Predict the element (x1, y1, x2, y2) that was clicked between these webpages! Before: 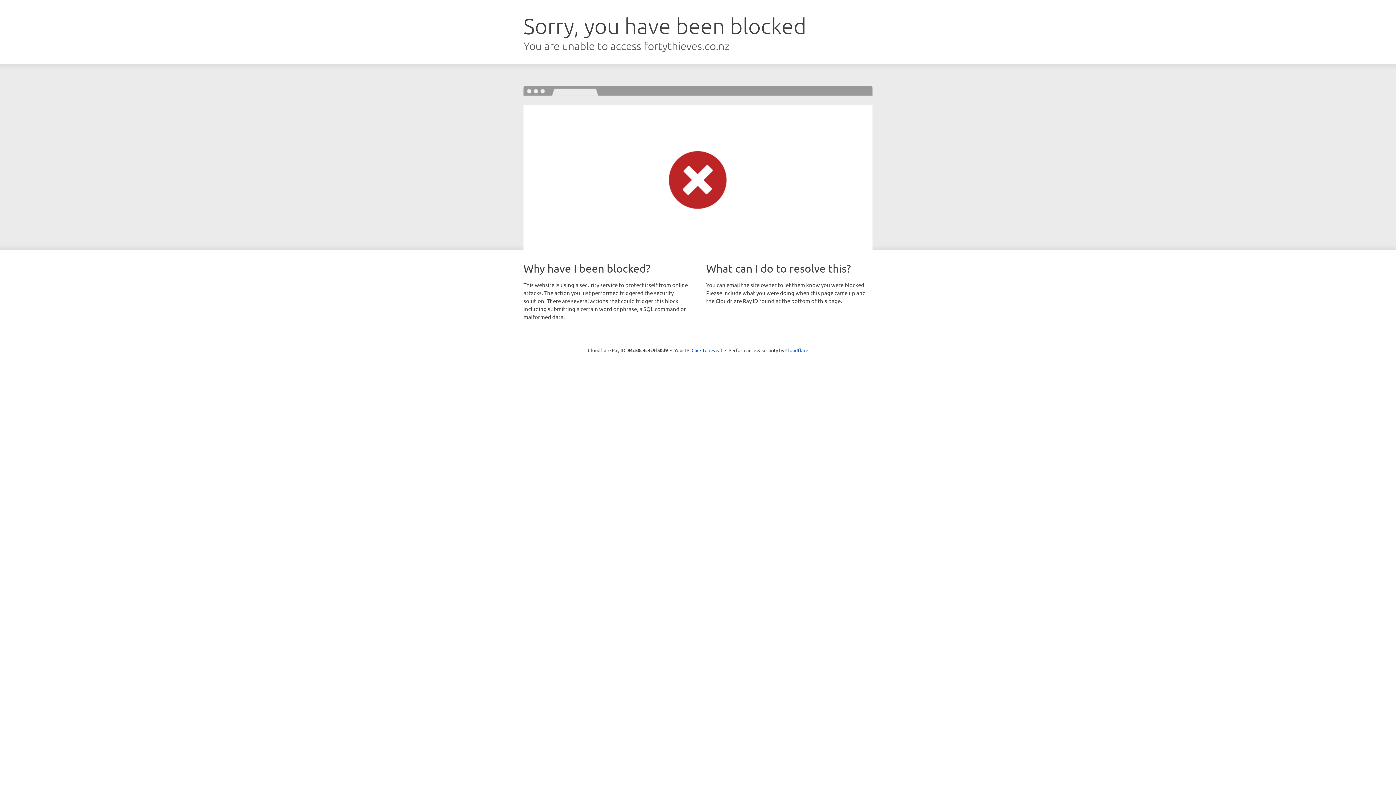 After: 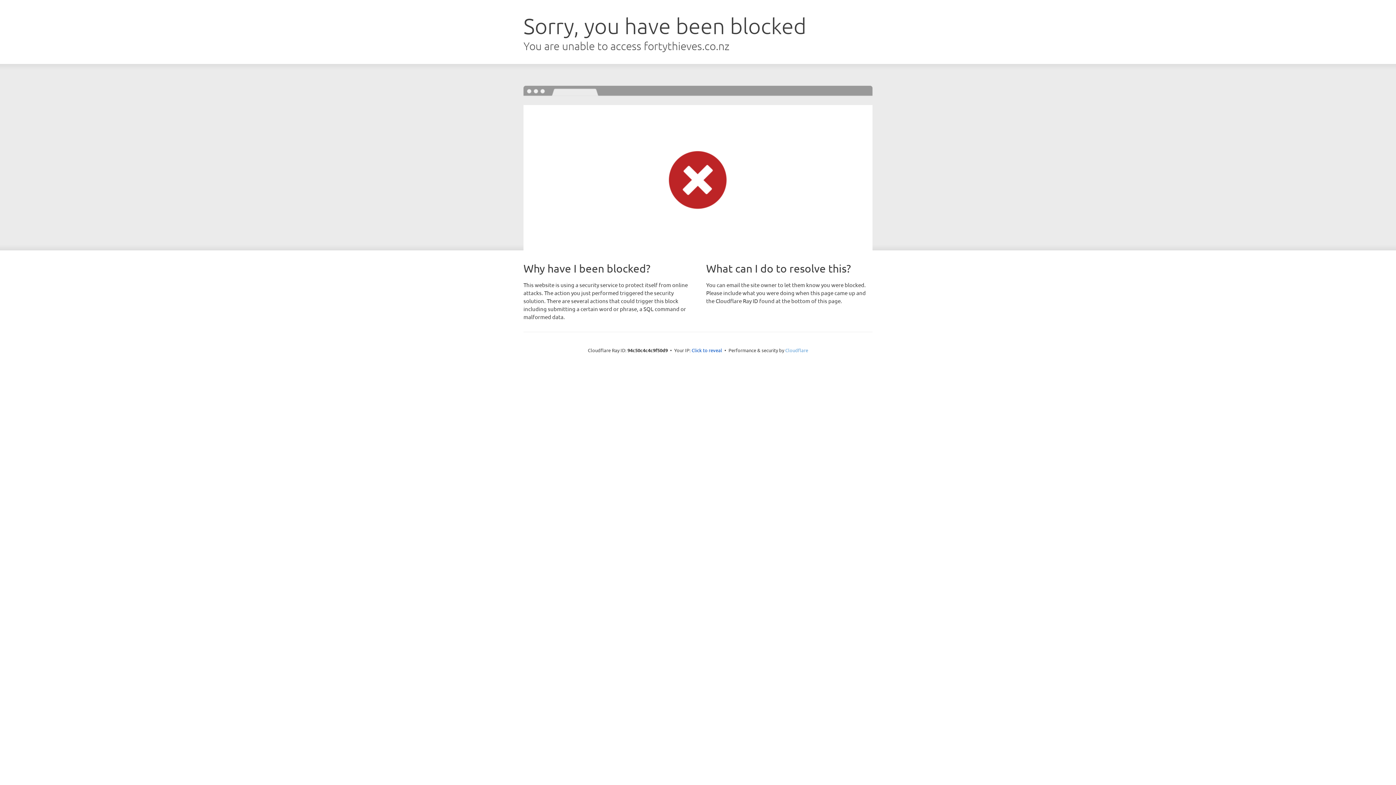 Action: label: Cloudflare bbox: (785, 347, 808, 353)